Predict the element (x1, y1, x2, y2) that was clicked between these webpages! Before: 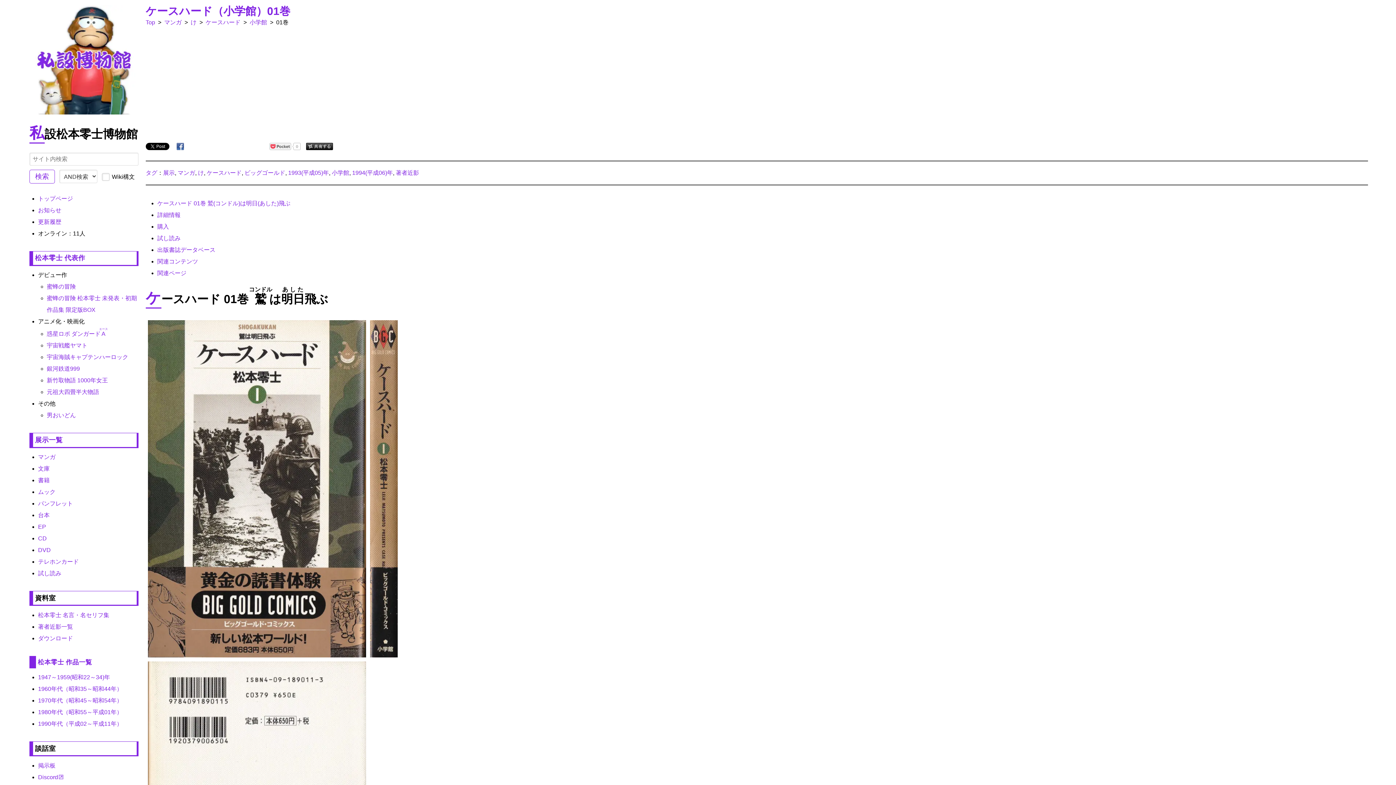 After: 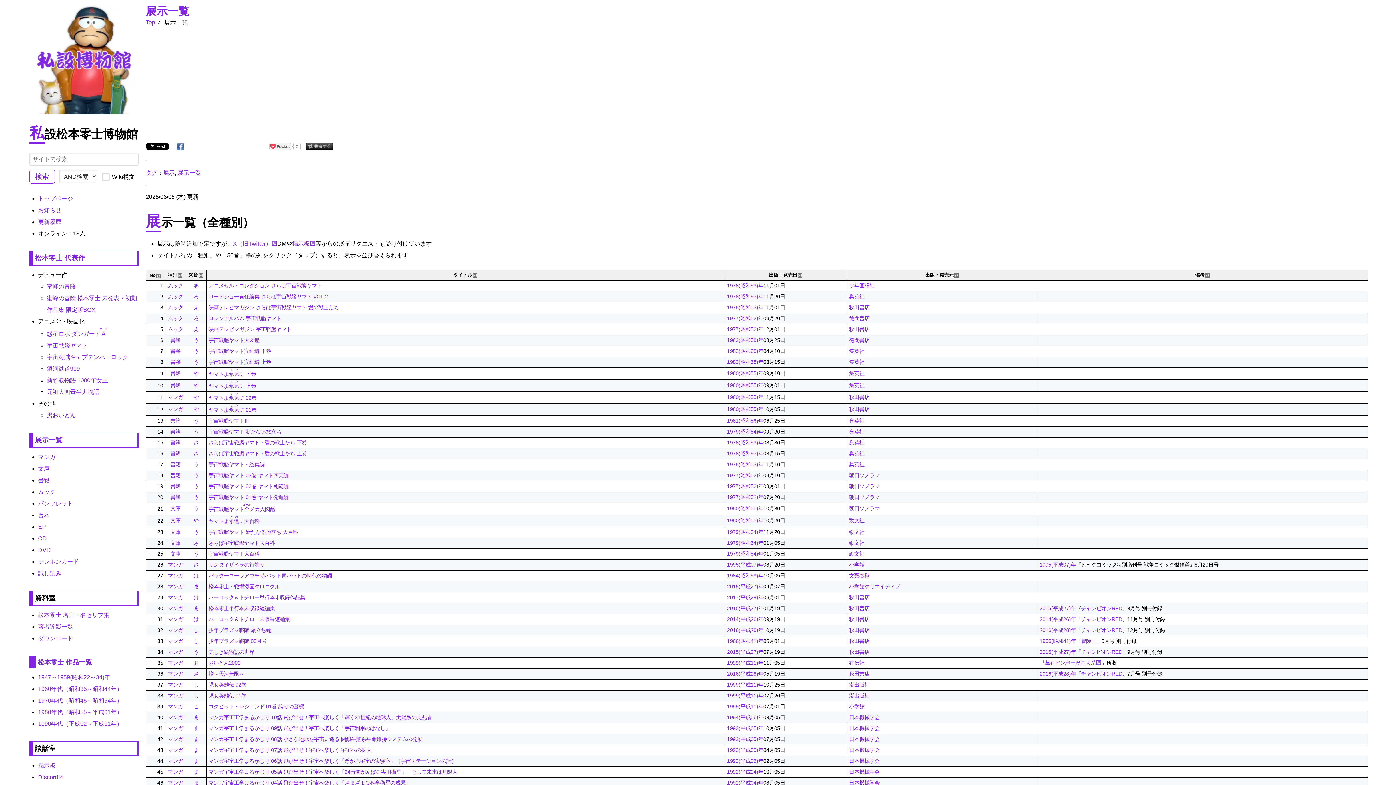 Action: label: 展示一覧 bbox: (35, 436, 62, 444)